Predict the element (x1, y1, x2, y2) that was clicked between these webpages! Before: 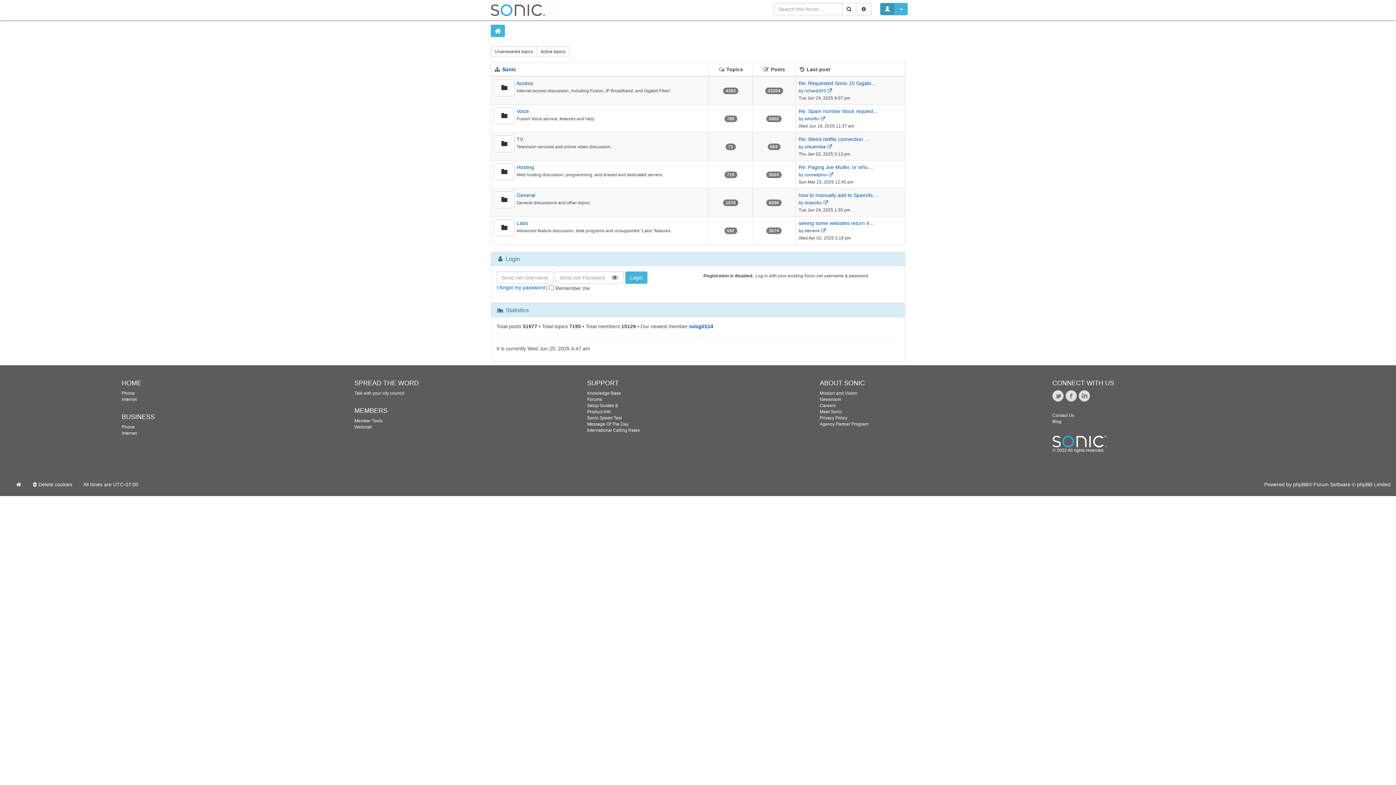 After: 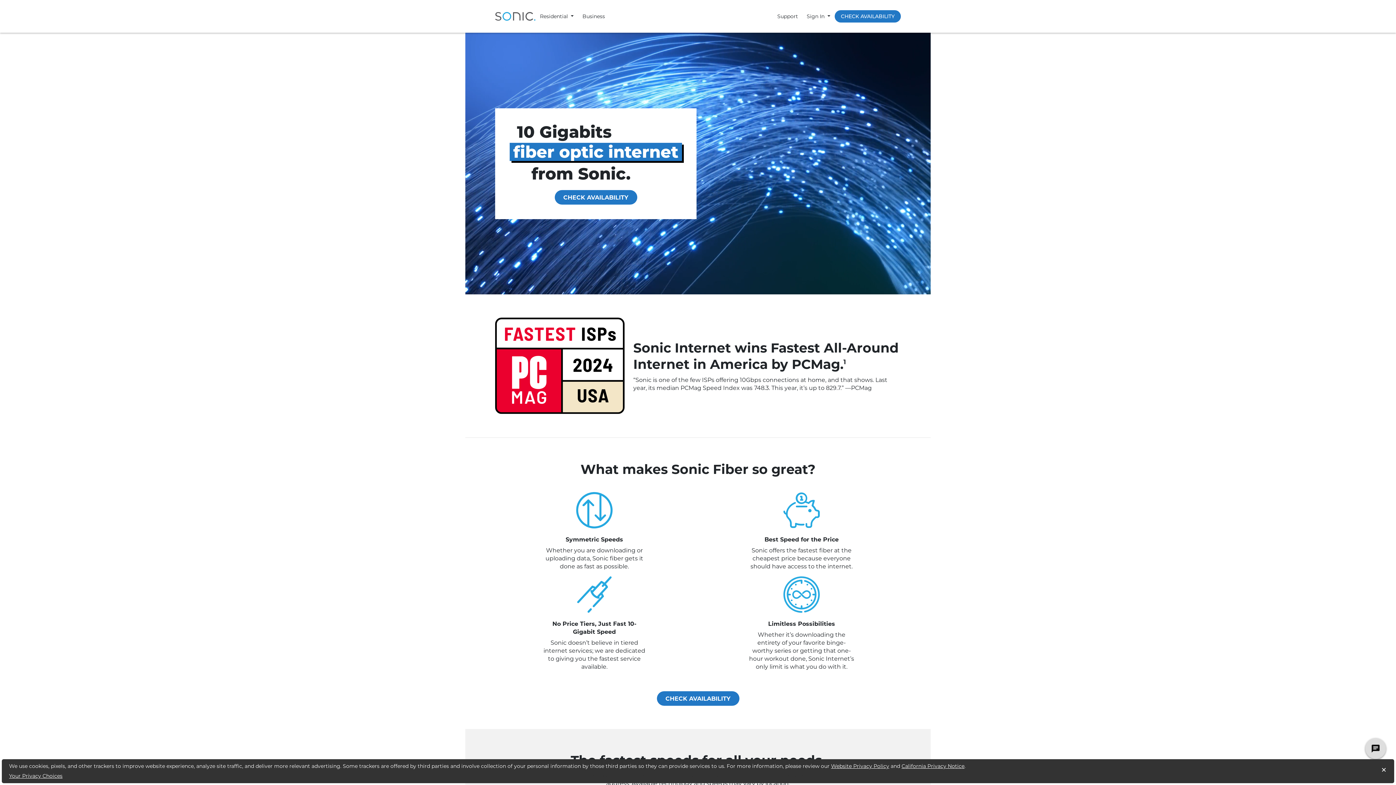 Action: label: Internet bbox: (121, 397, 136, 402)